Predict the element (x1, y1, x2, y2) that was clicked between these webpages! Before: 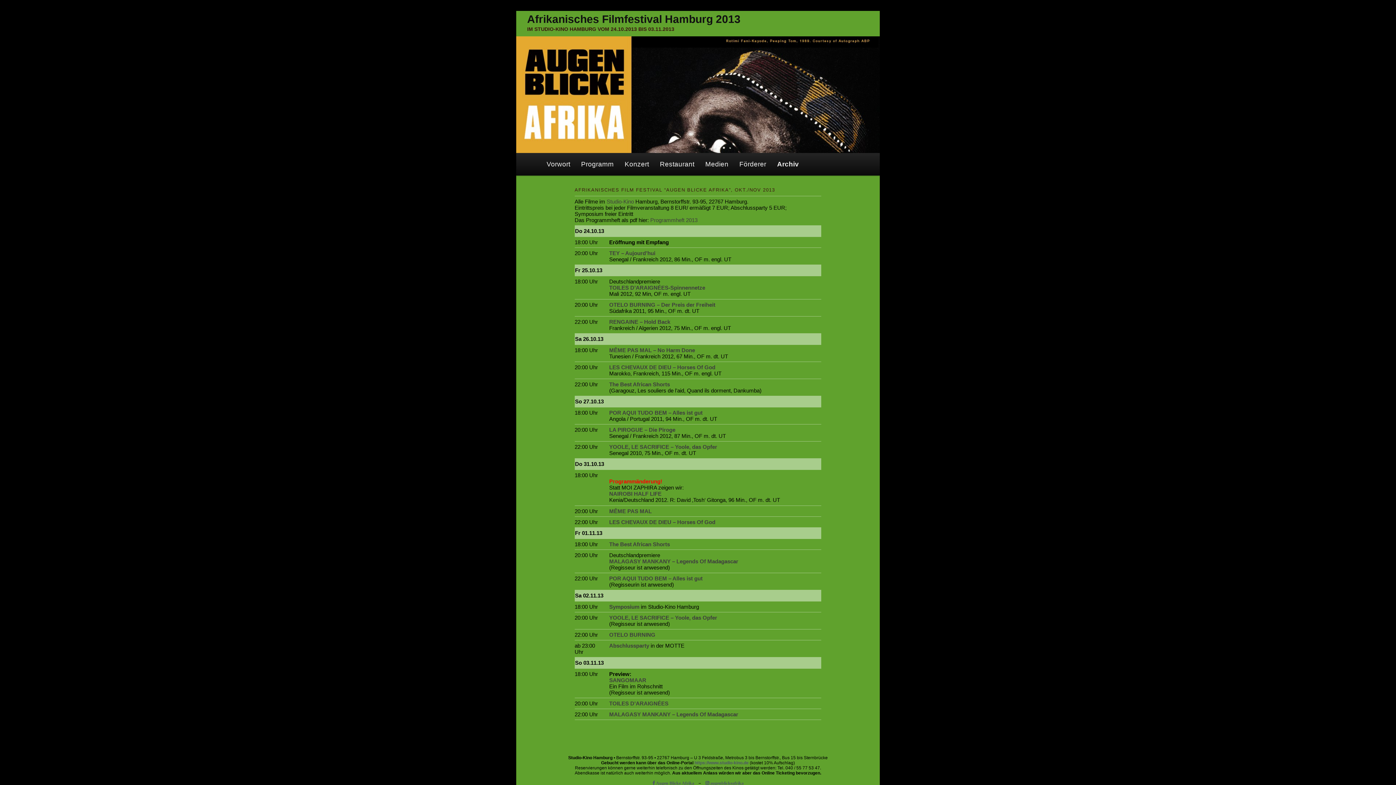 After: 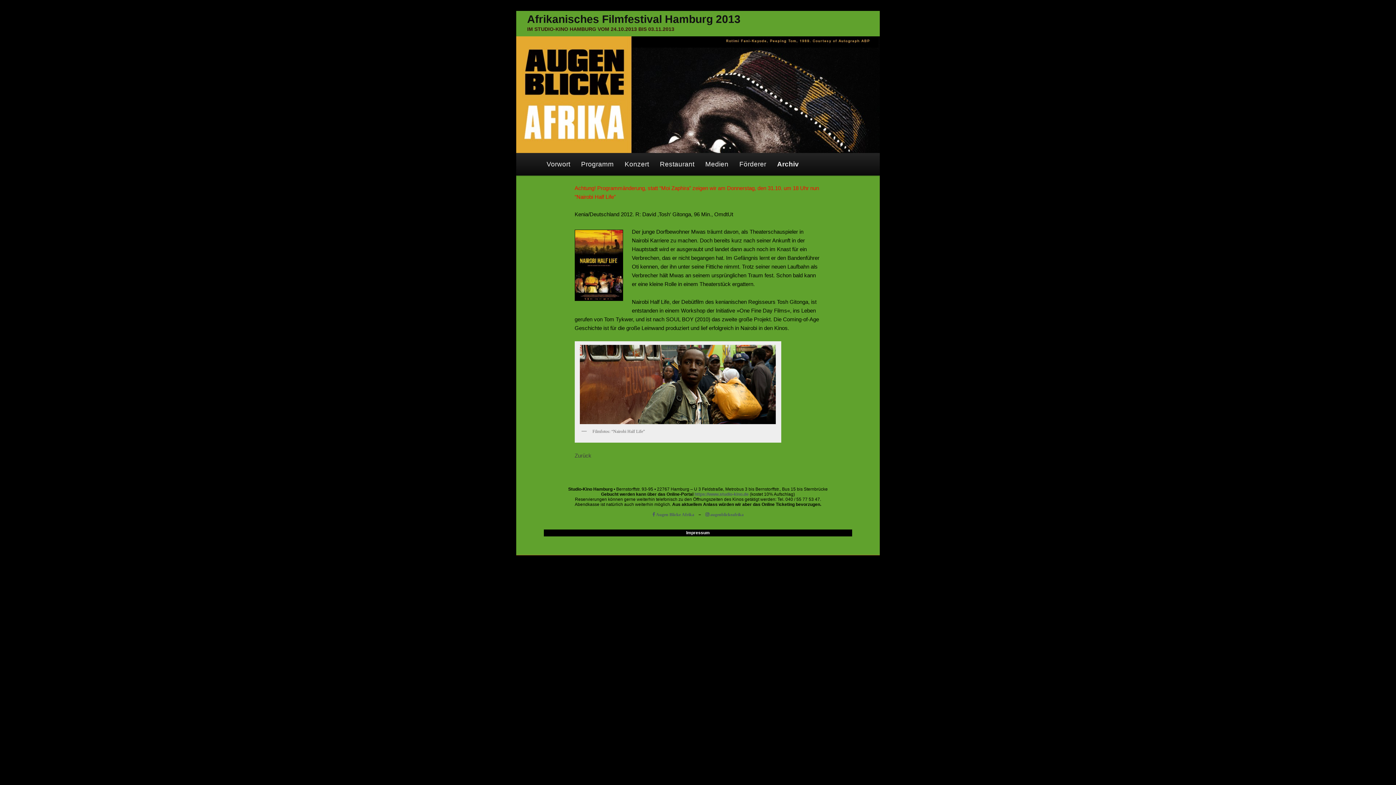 Action: label: NAIROBI HALF LIFE bbox: (609, 490, 661, 496)